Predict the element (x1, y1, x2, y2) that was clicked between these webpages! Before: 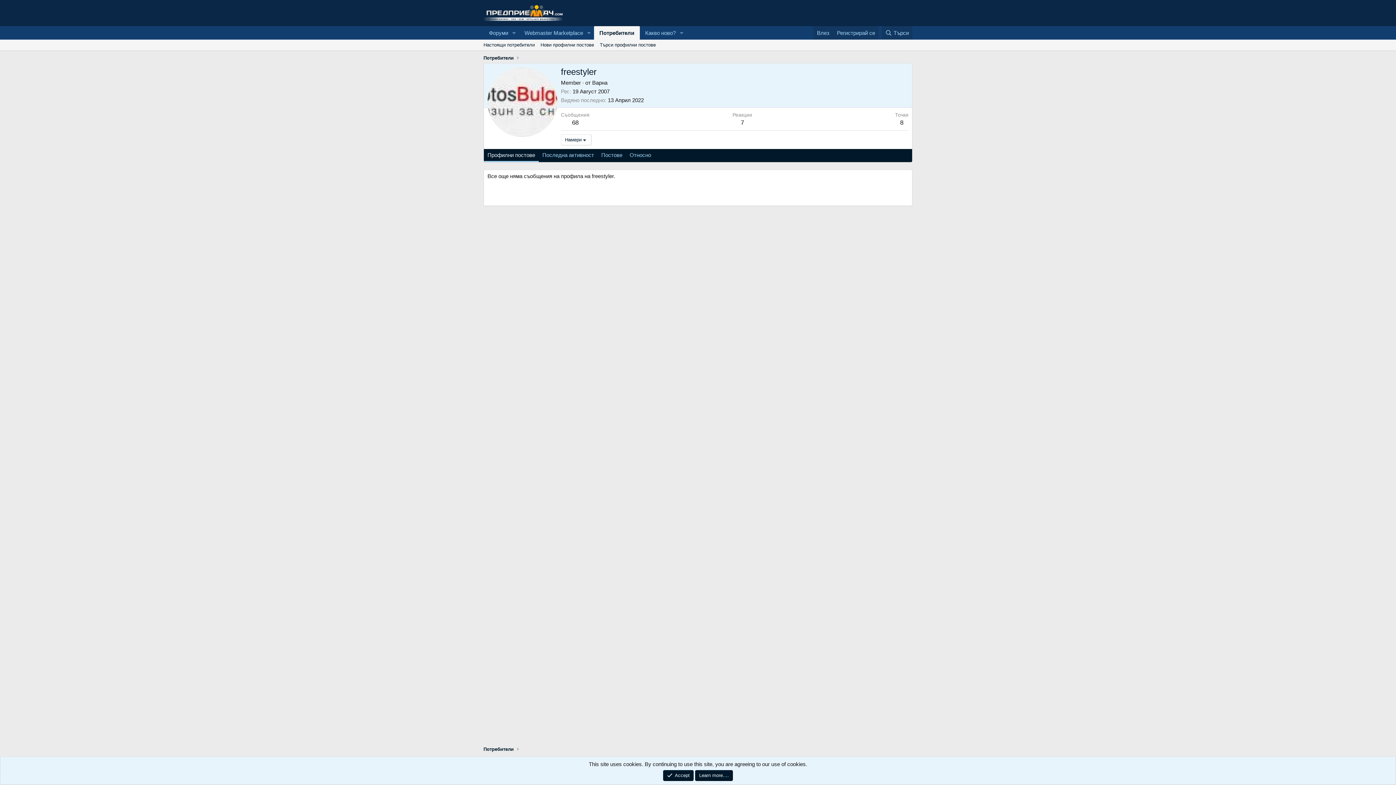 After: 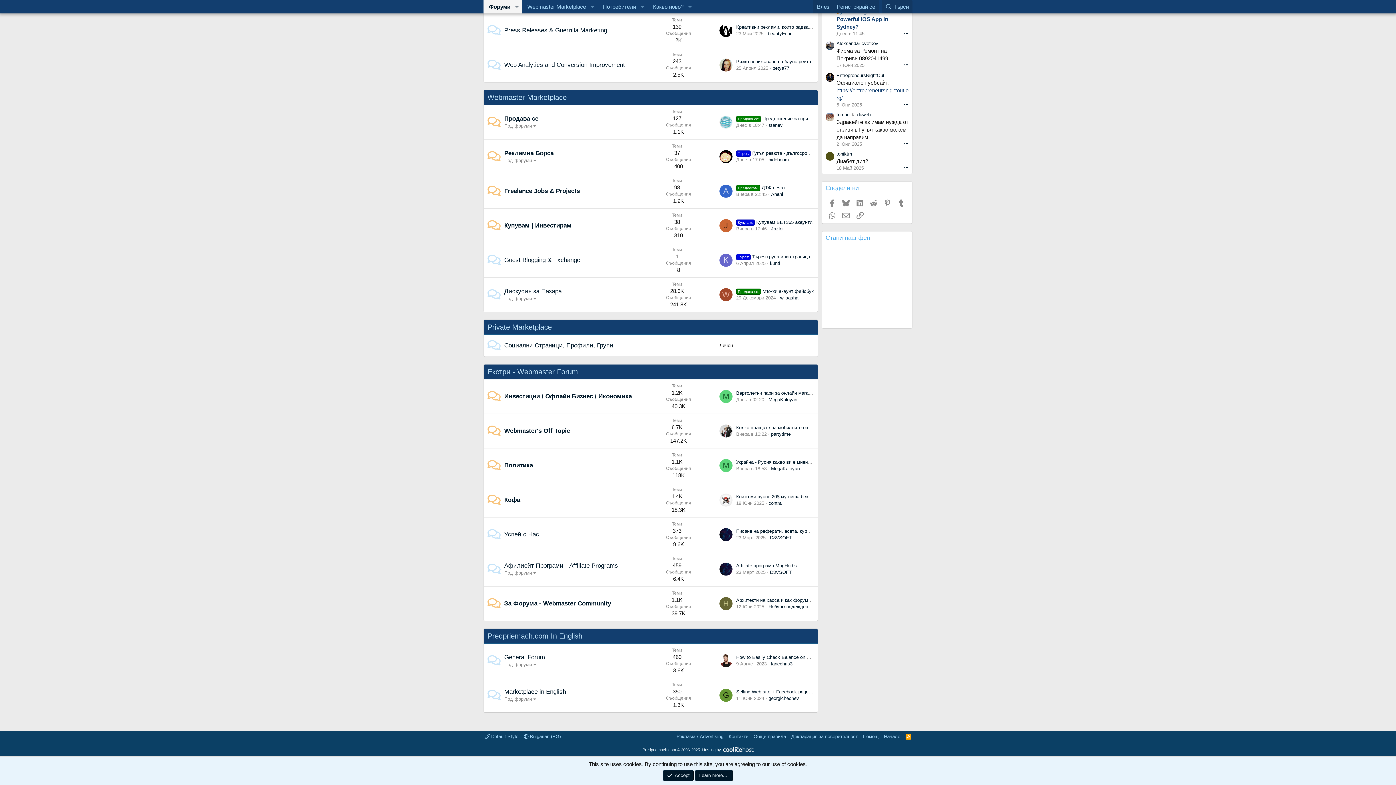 Action: bbox: (519, 26, 583, 39) label: Webmaster Marketplace